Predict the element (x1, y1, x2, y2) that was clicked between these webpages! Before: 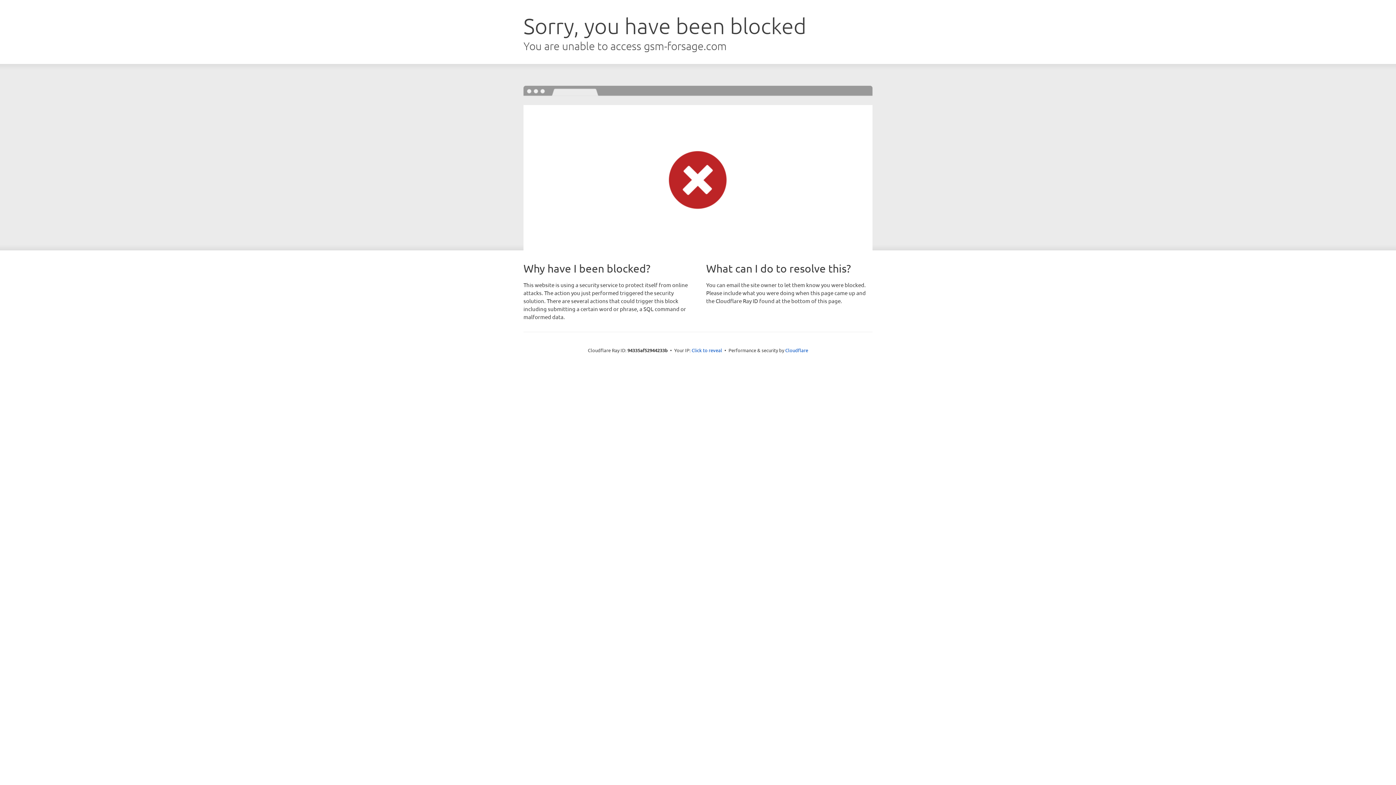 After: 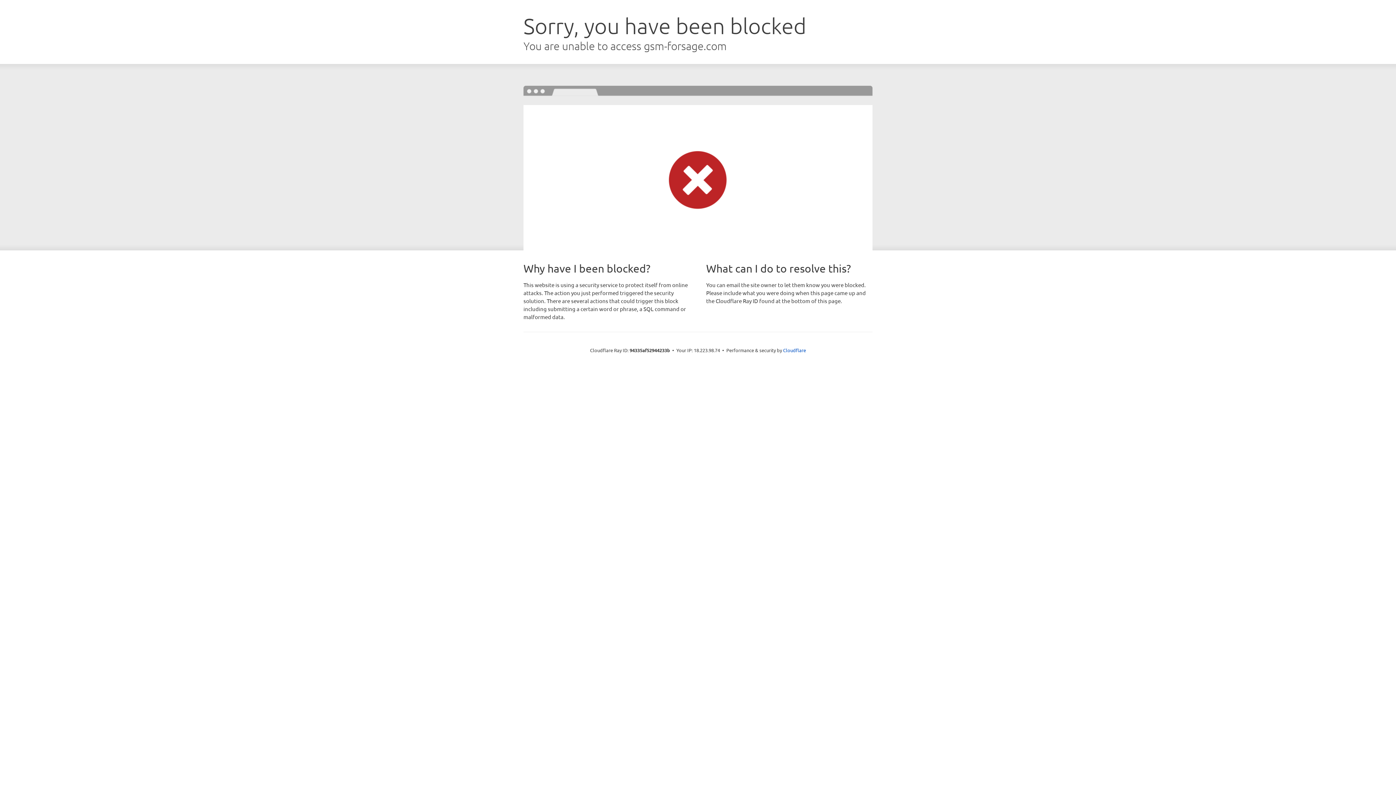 Action: bbox: (691, 346, 722, 353) label: Click to reveal